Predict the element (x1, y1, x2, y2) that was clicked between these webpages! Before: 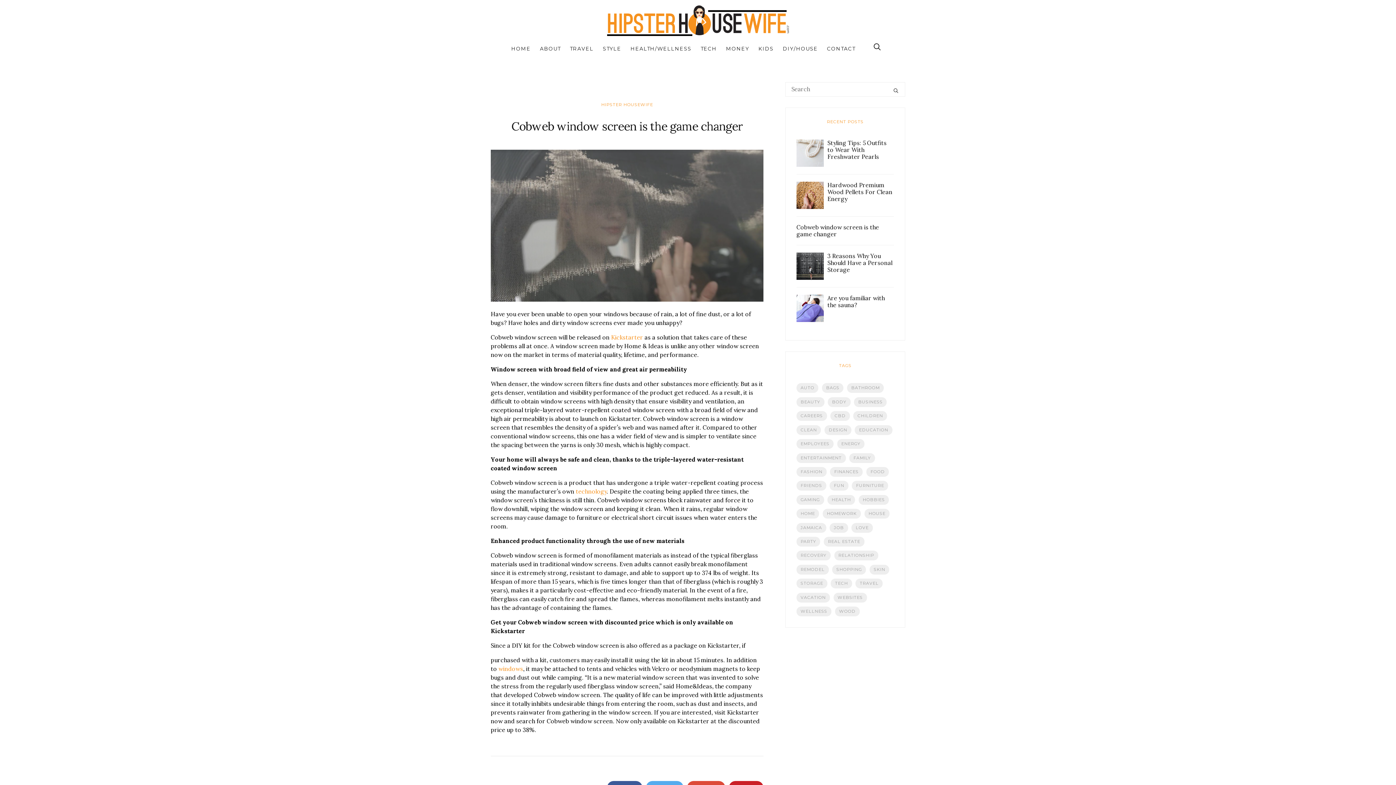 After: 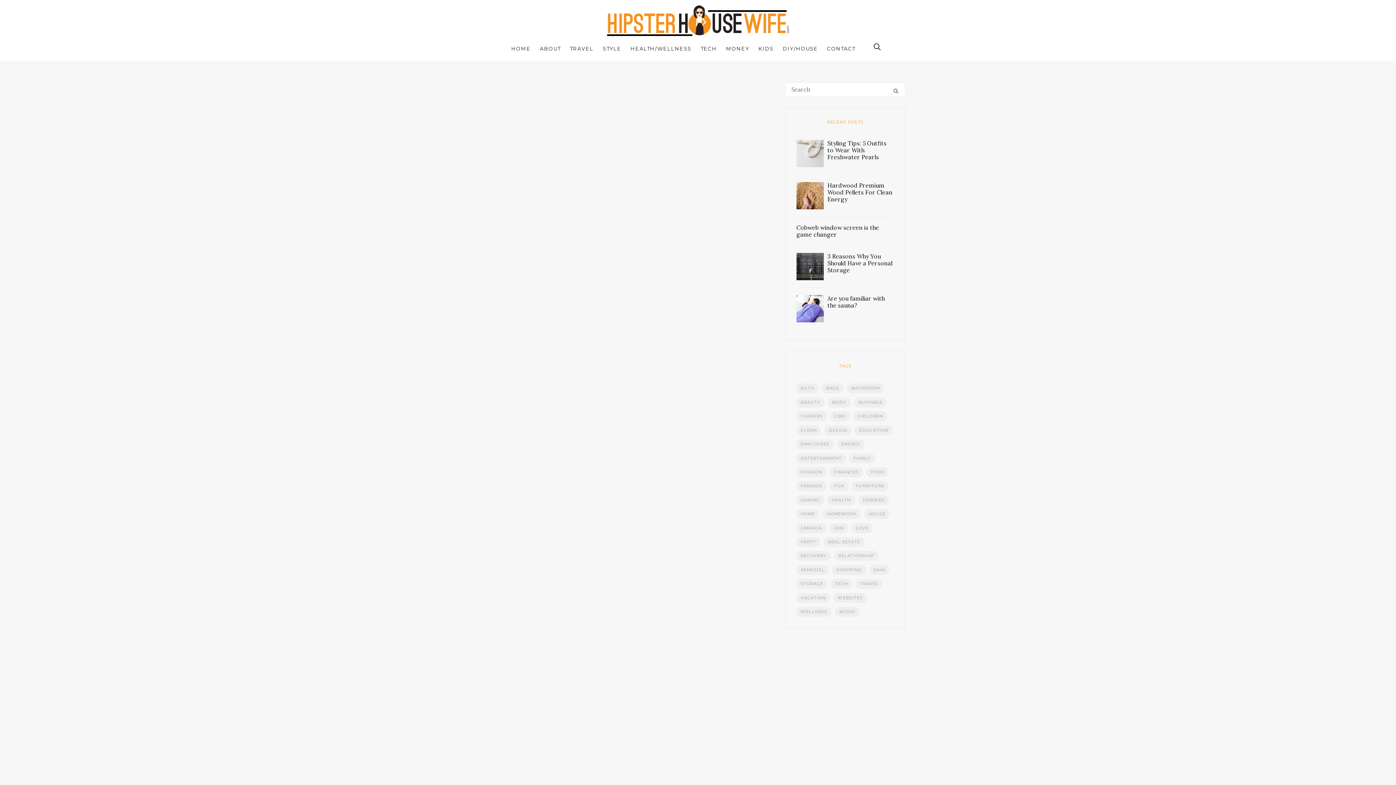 Action: bbox: (864, 509, 889, 518) label: House (7 items)